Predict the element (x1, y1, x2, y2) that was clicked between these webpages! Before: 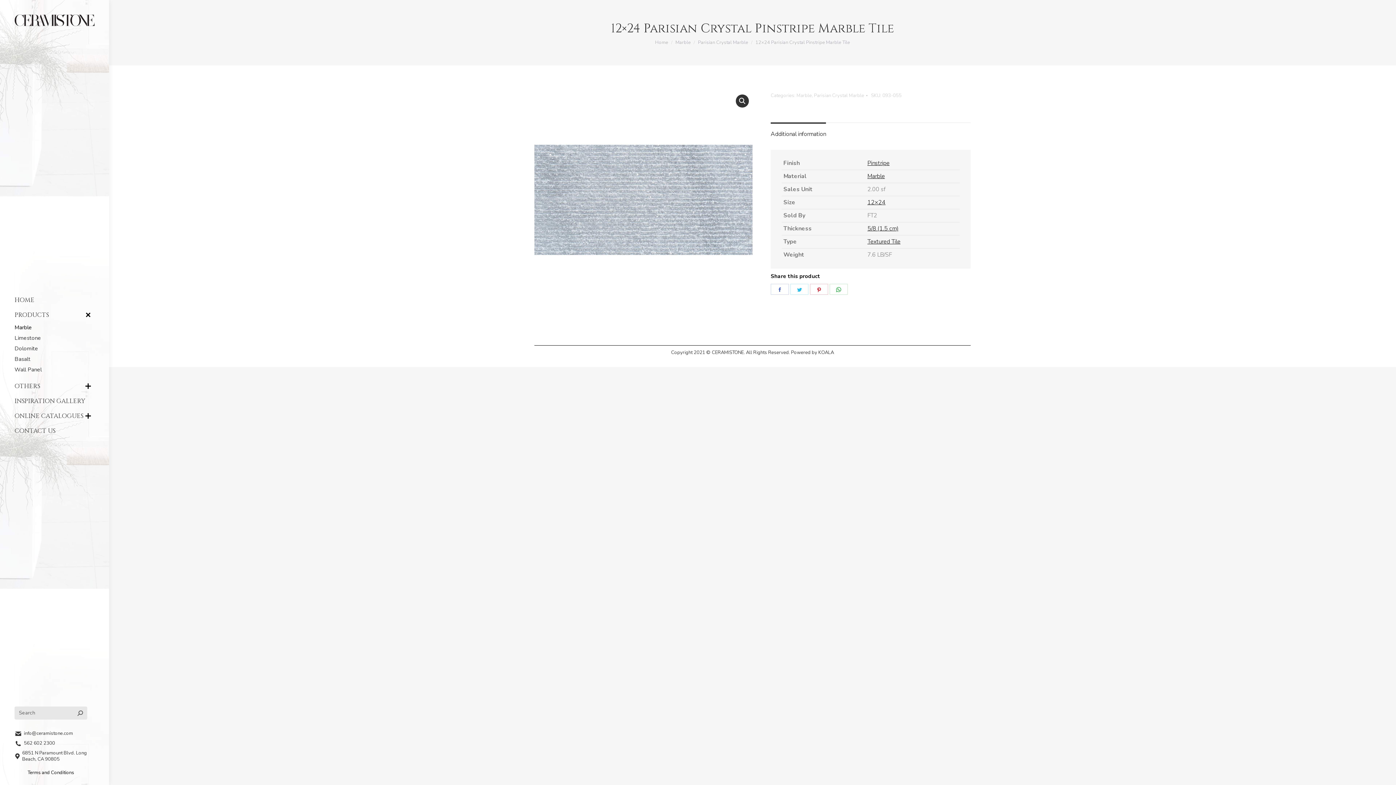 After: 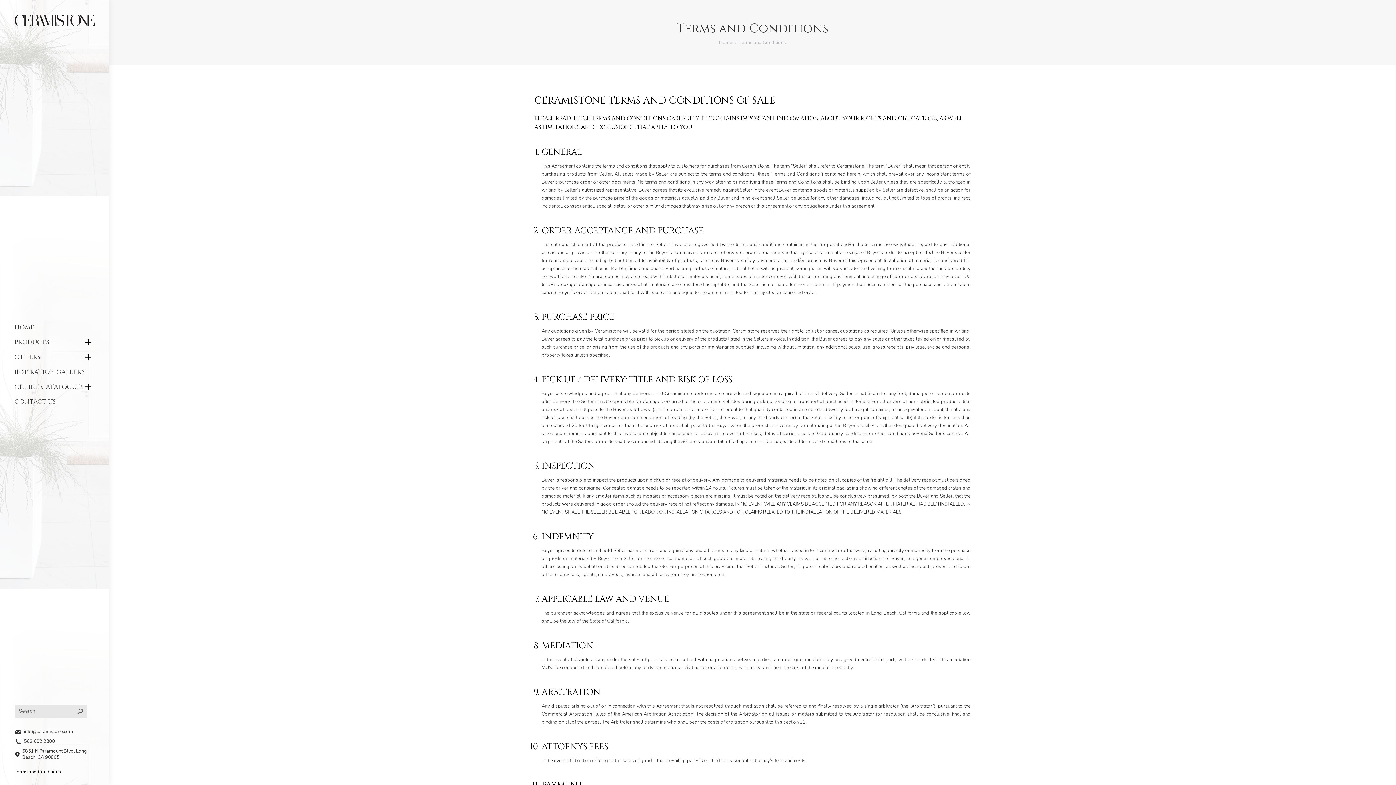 Action: bbox: (27, 769, 74, 776) label: Terms and Conditions